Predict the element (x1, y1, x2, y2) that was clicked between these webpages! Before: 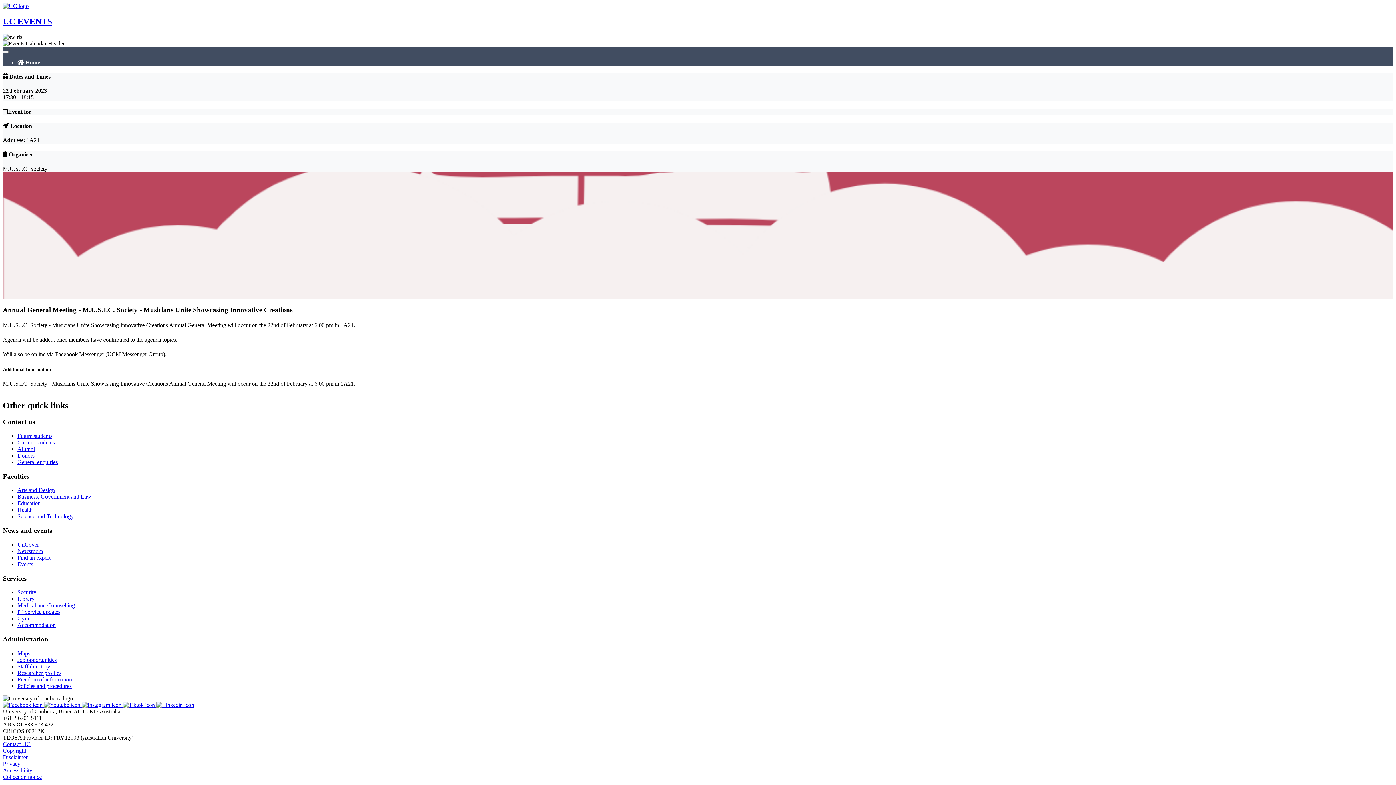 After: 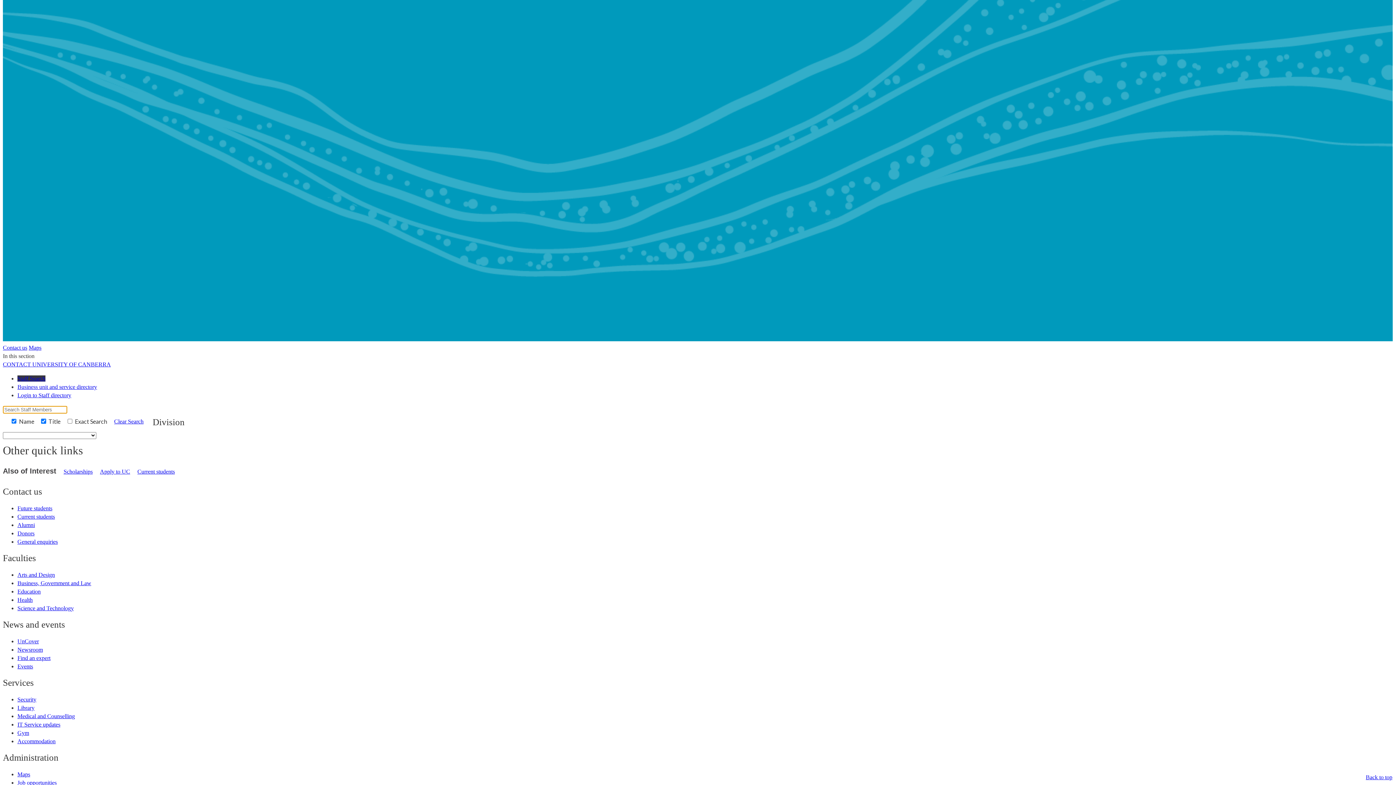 Action: bbox: (17, 663, 50, 669) label: Staff directory